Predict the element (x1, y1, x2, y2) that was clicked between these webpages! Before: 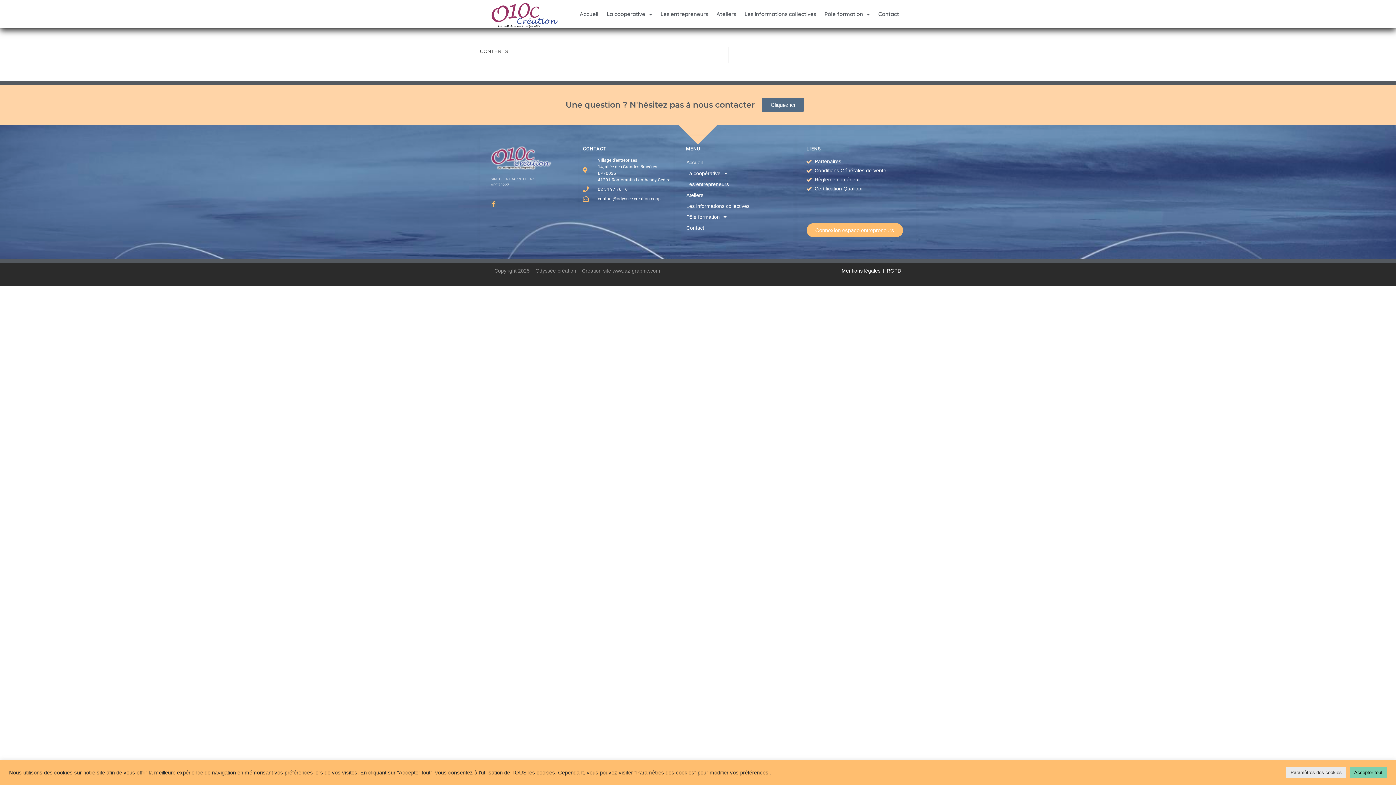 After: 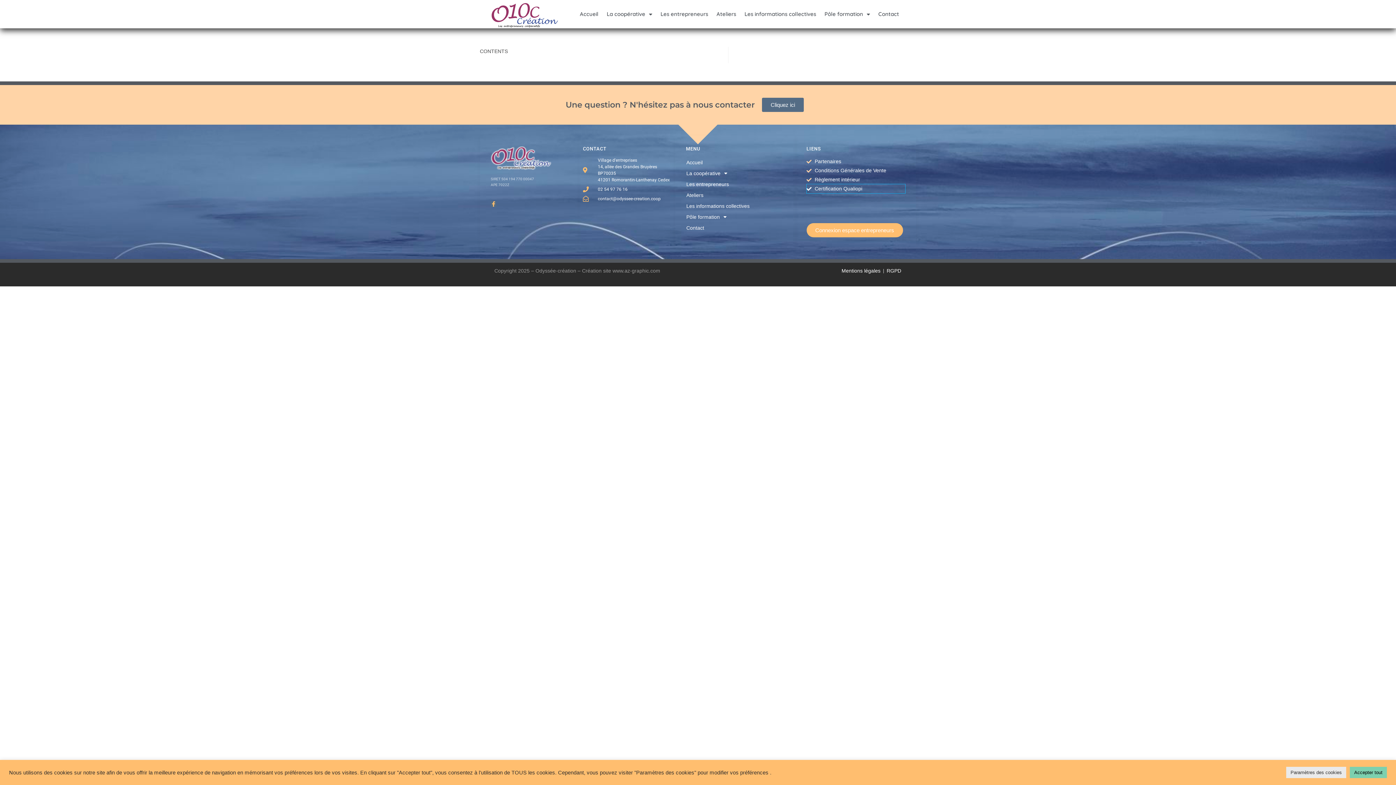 Action: label: Certification Qualiopi bbox: (806, 184, 905, 193)